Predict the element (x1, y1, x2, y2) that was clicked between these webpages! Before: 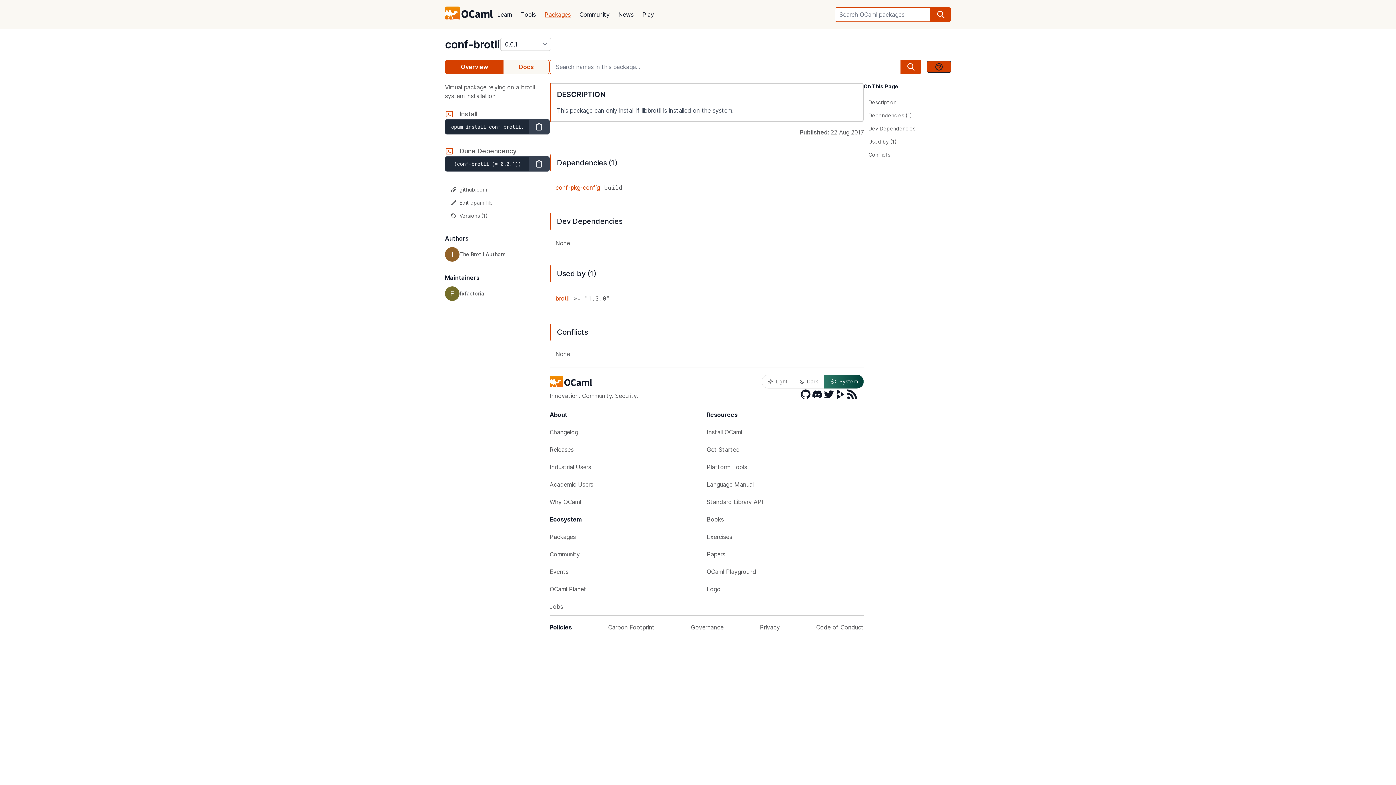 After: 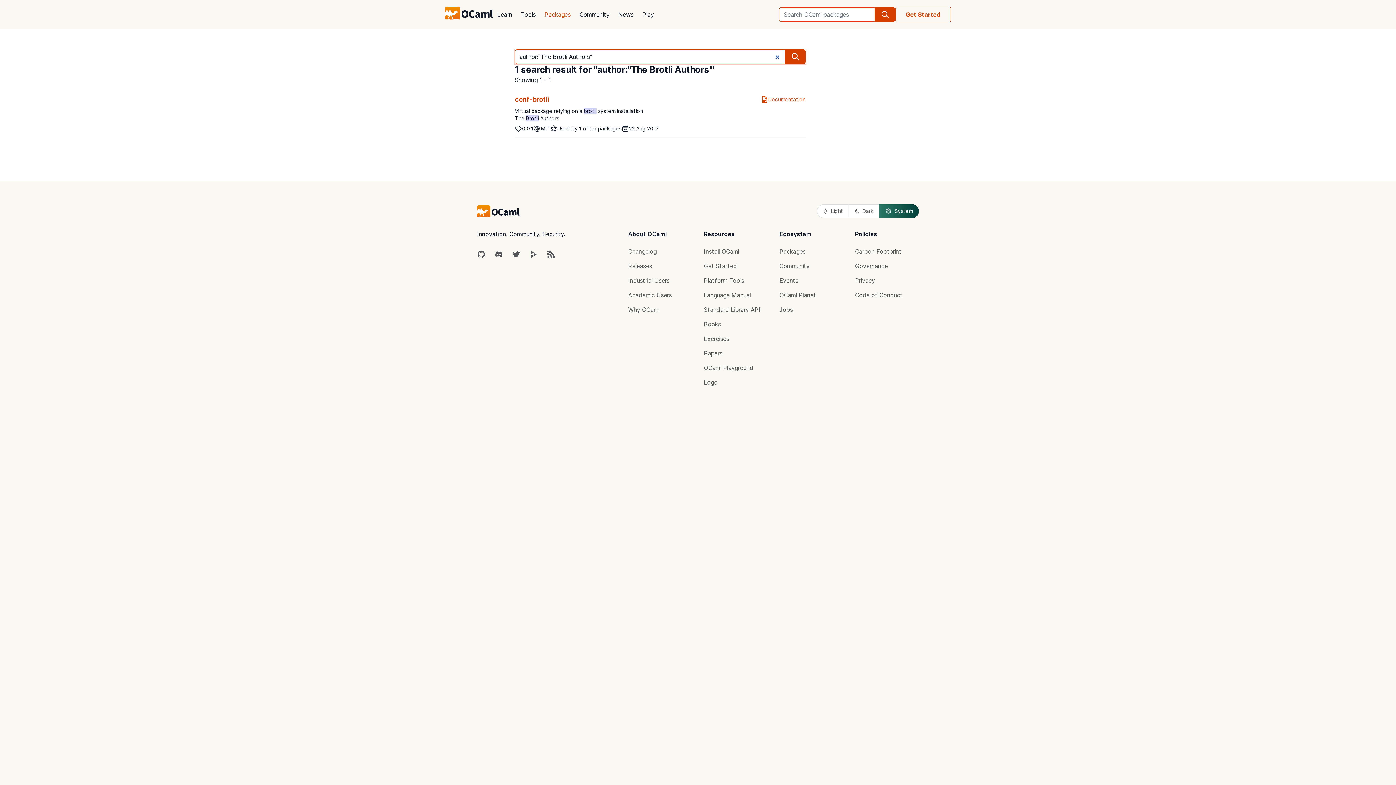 Action: label: T
The Brotli Authors bbox: (445, 247, 505, 261)